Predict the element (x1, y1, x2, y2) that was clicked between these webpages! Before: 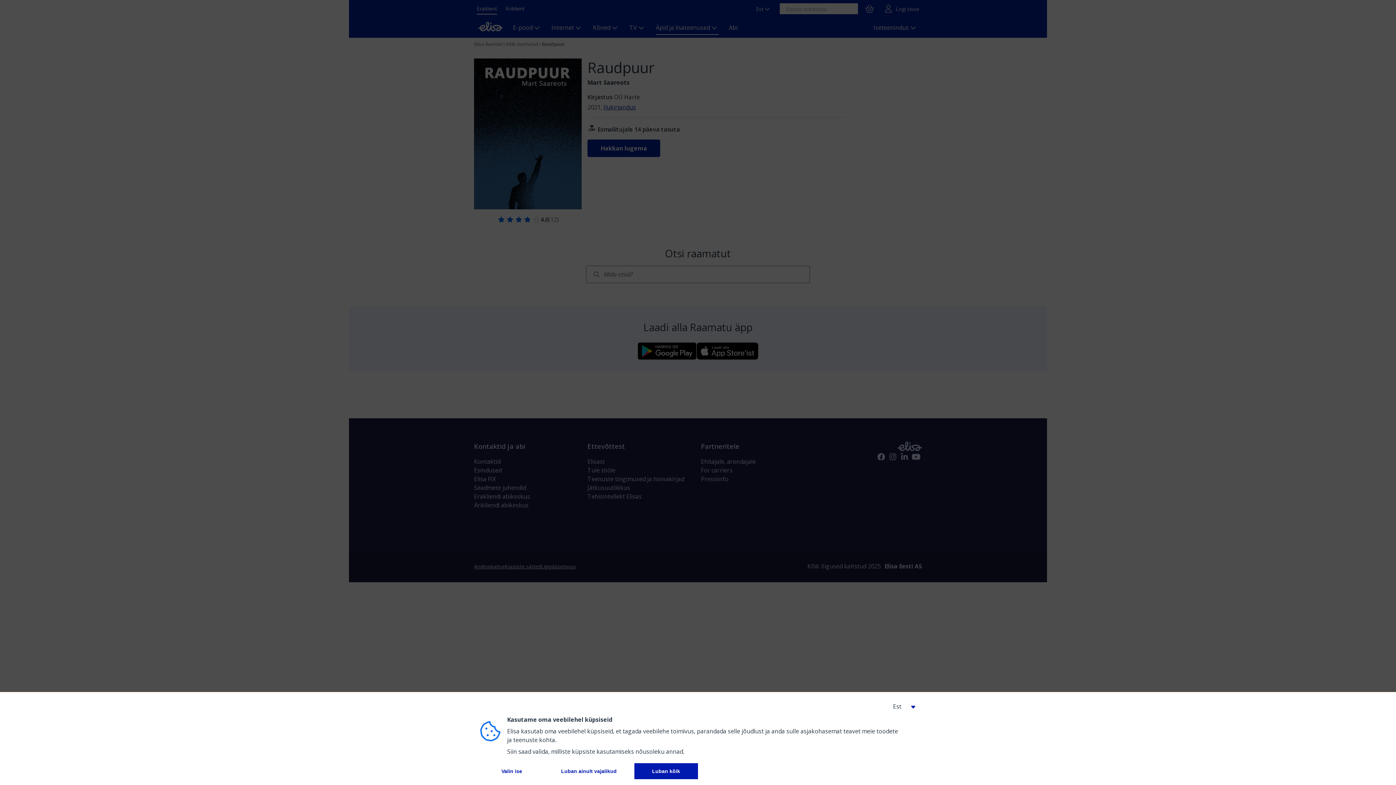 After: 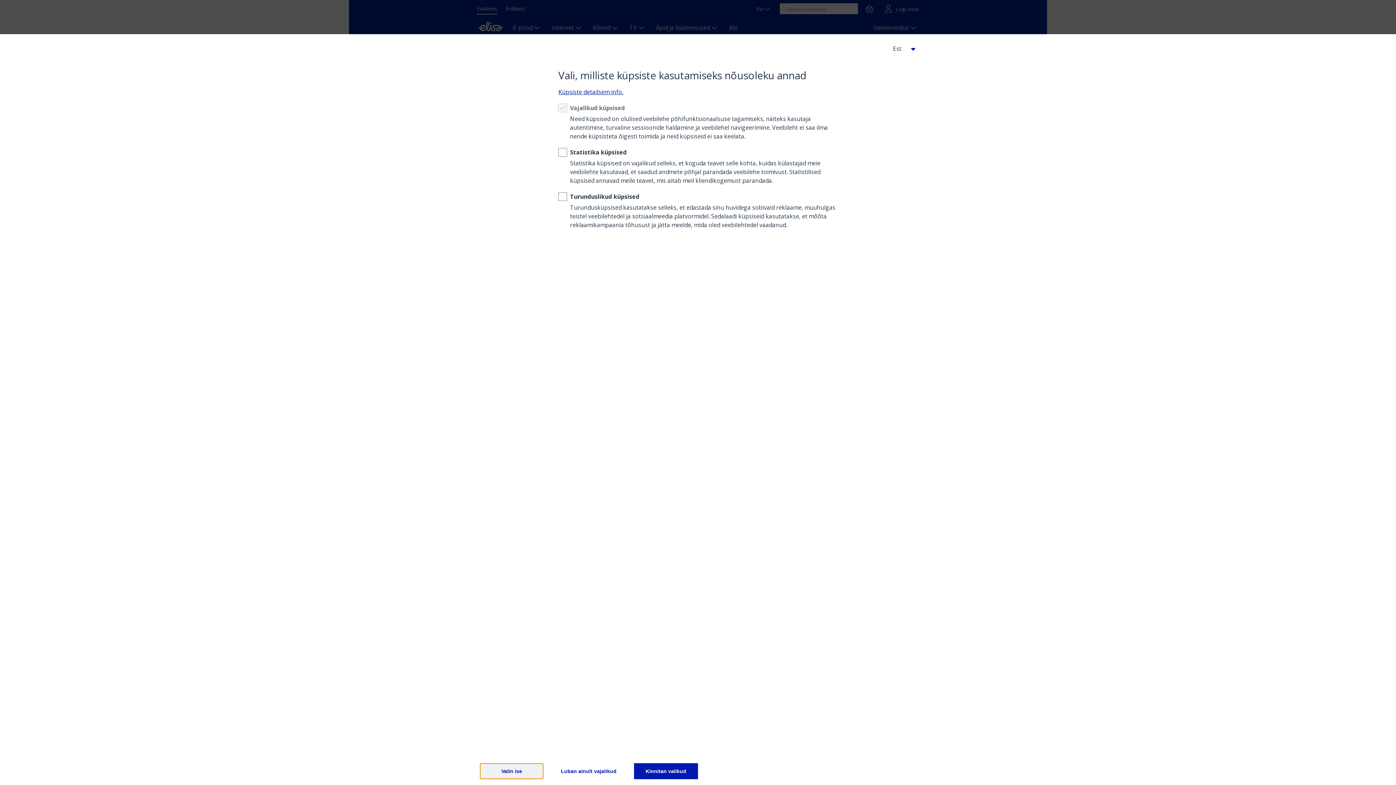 Action: bbox: (480, 763, 543, 779) label: 
          Valin ise
        